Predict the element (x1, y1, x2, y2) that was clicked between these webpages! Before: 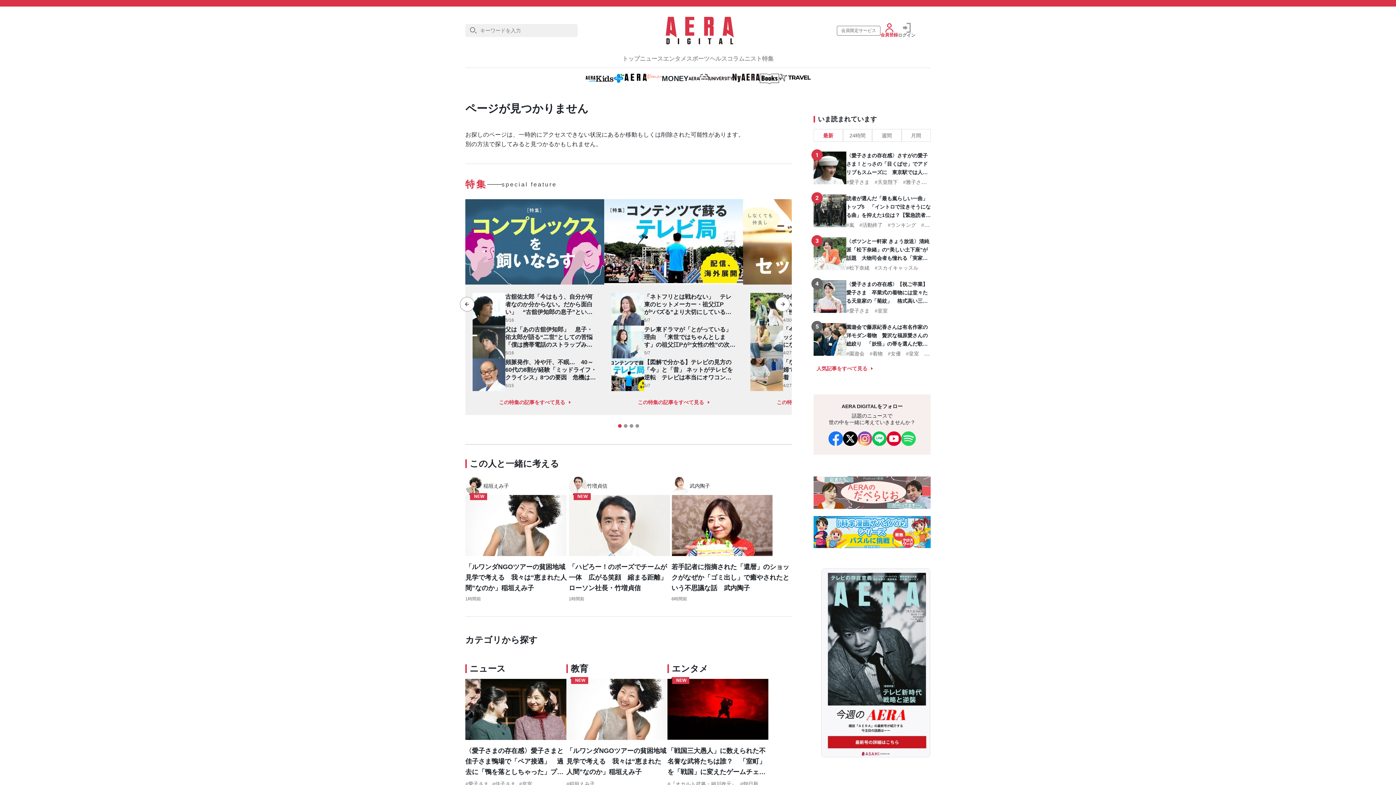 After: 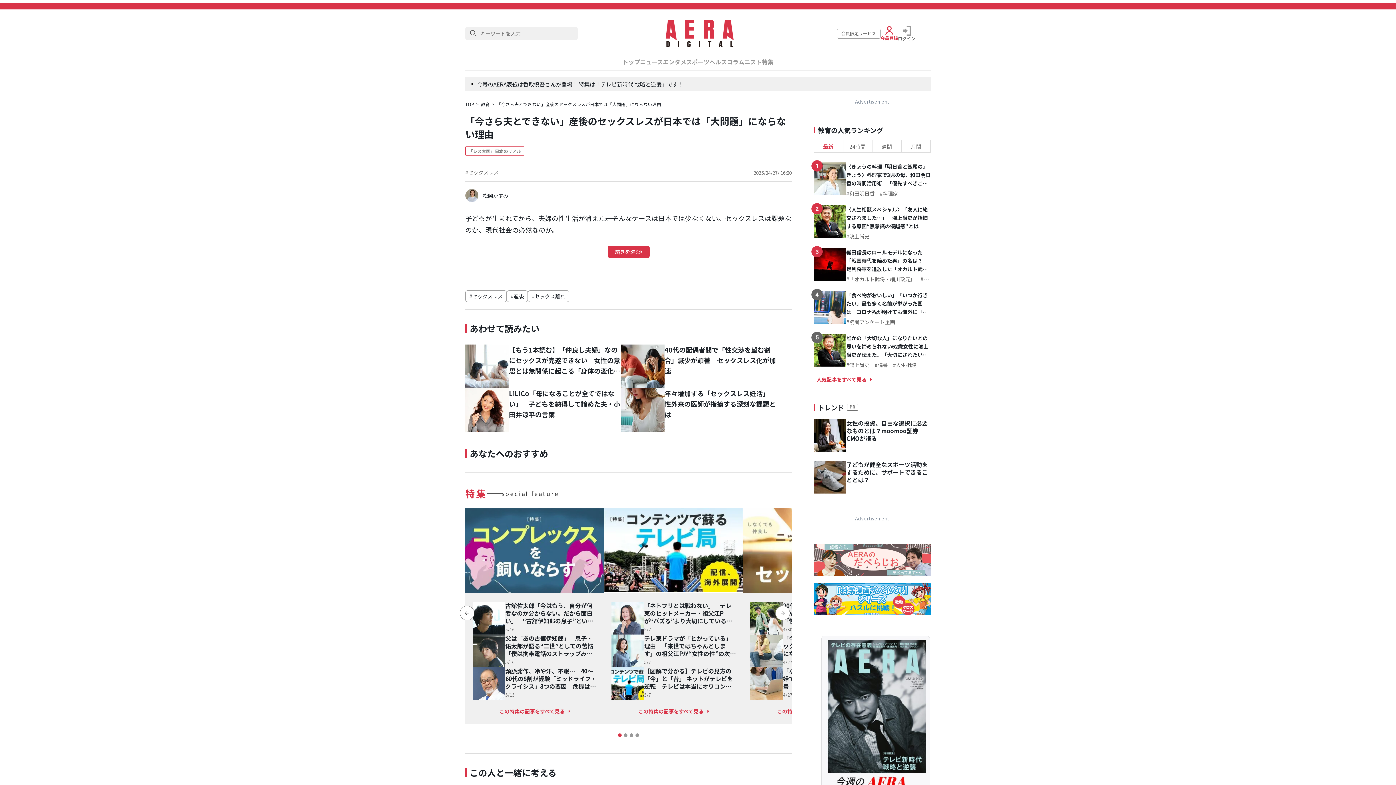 Action: bbox: (750, 325, 783, 358)